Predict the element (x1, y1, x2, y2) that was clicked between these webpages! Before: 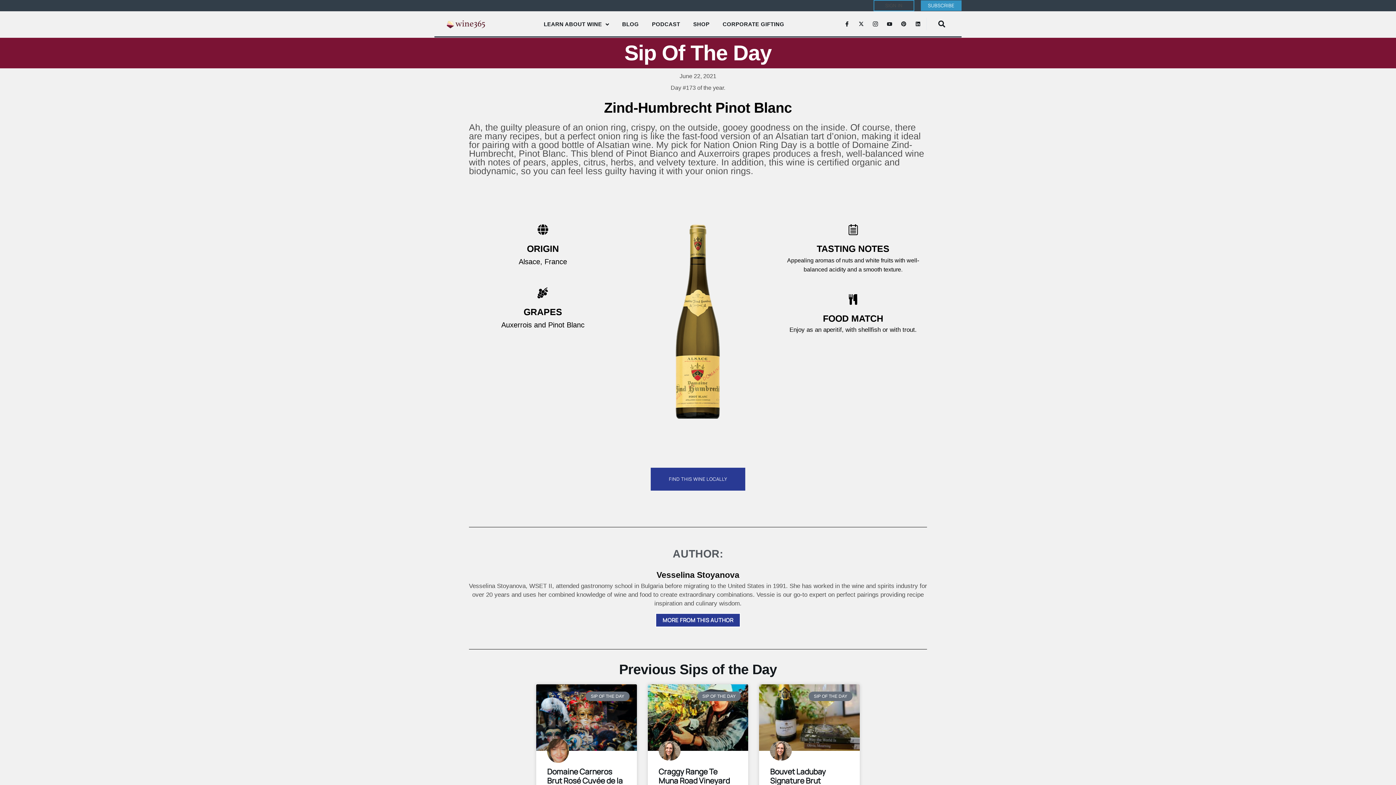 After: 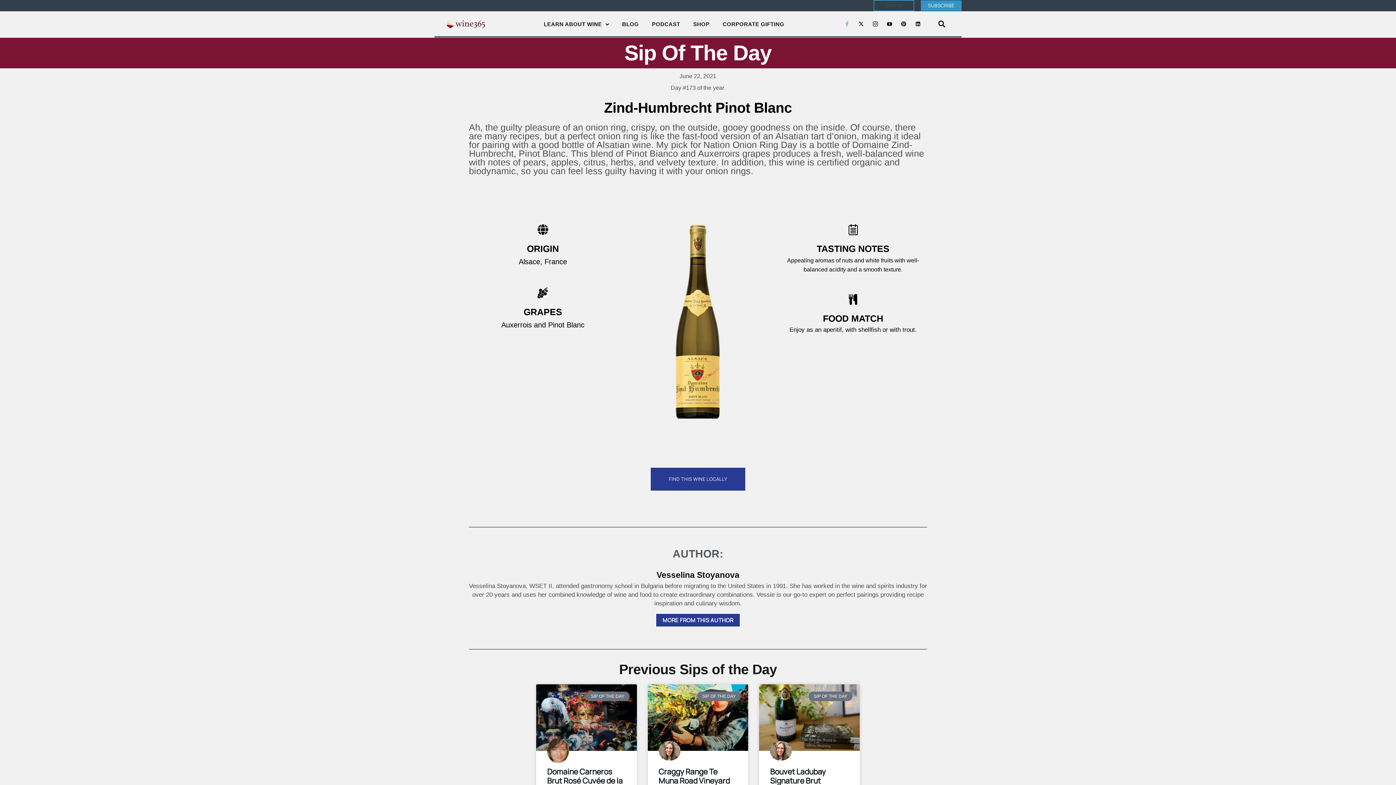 Action: label: Icon-facebook bbox: (842, 18, 852, 28)